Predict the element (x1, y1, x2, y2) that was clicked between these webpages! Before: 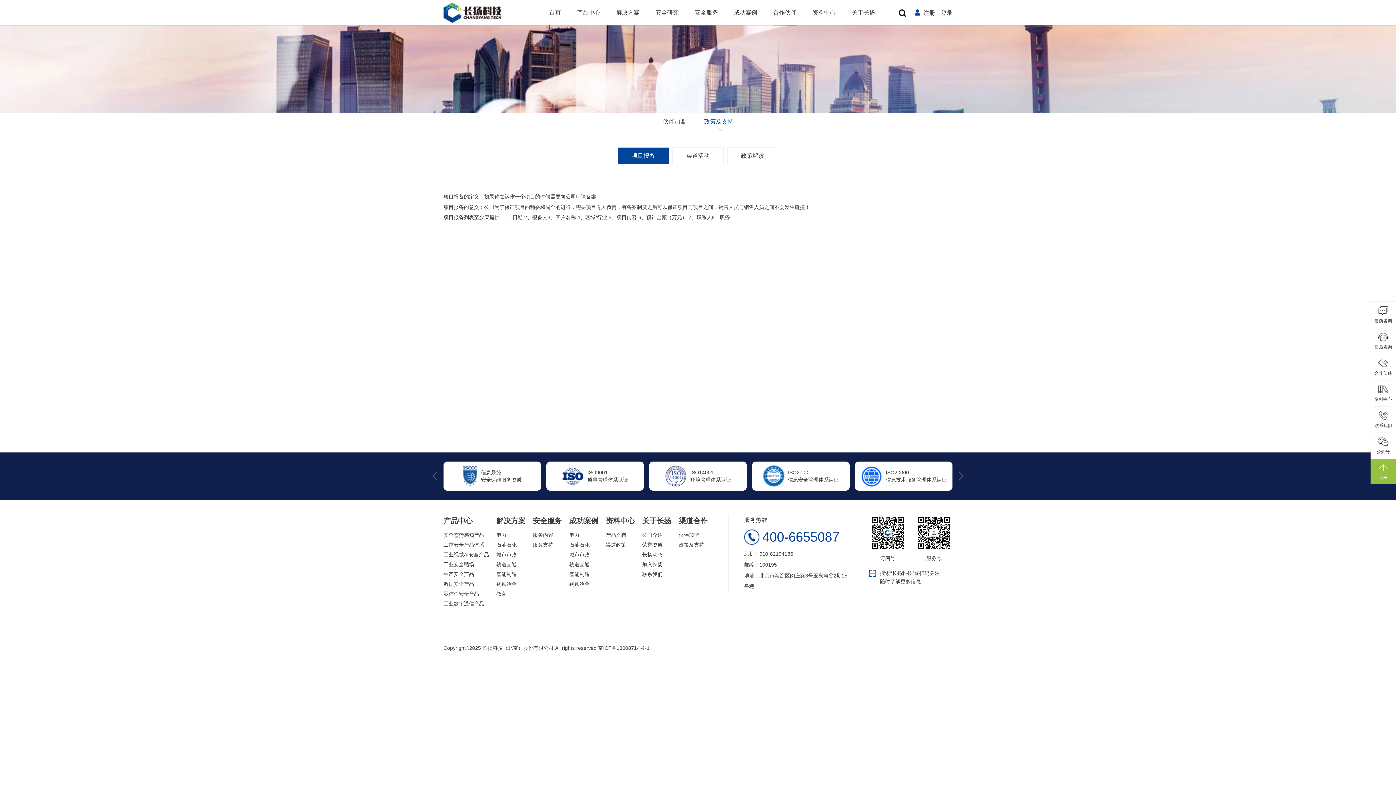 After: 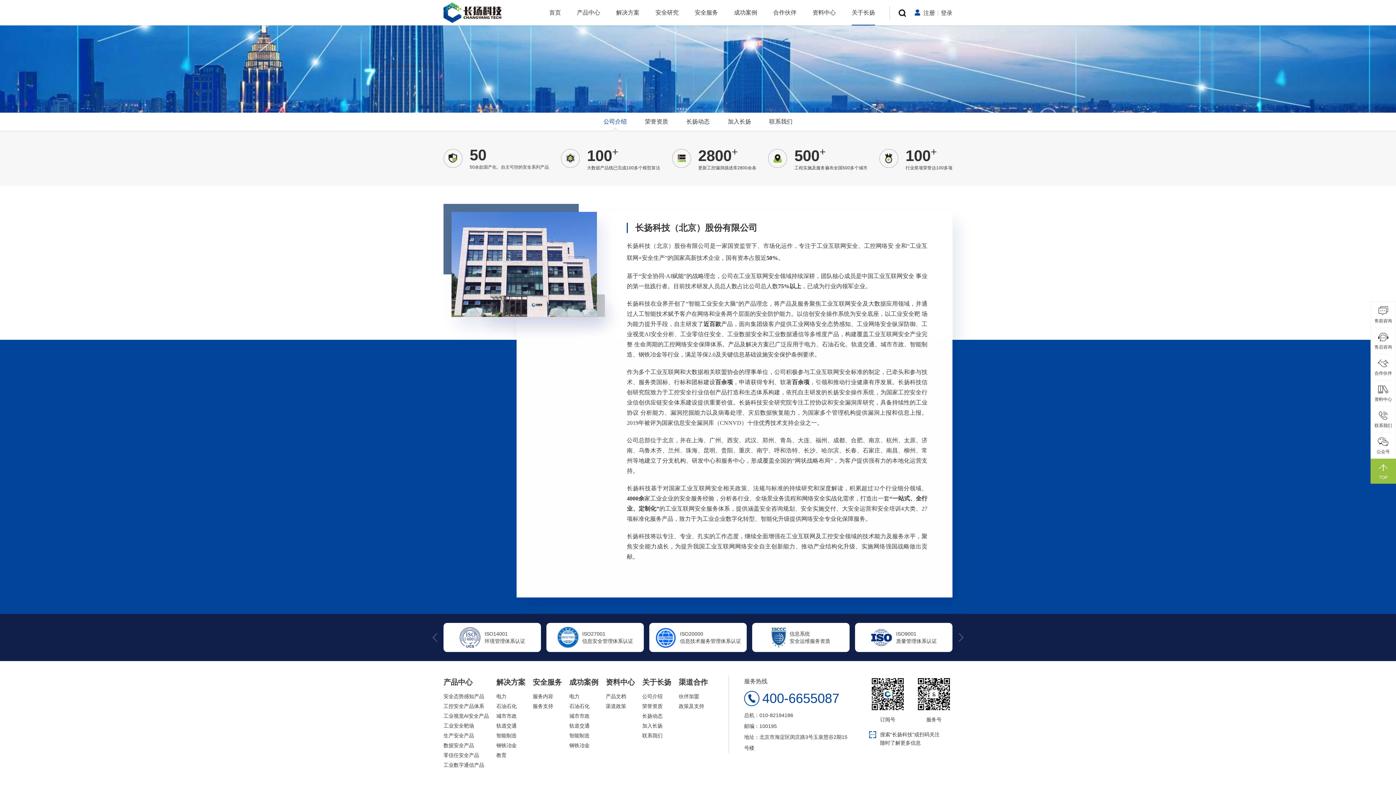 Action: bbox: (642, 517, 671, 525) label: 关于长扬